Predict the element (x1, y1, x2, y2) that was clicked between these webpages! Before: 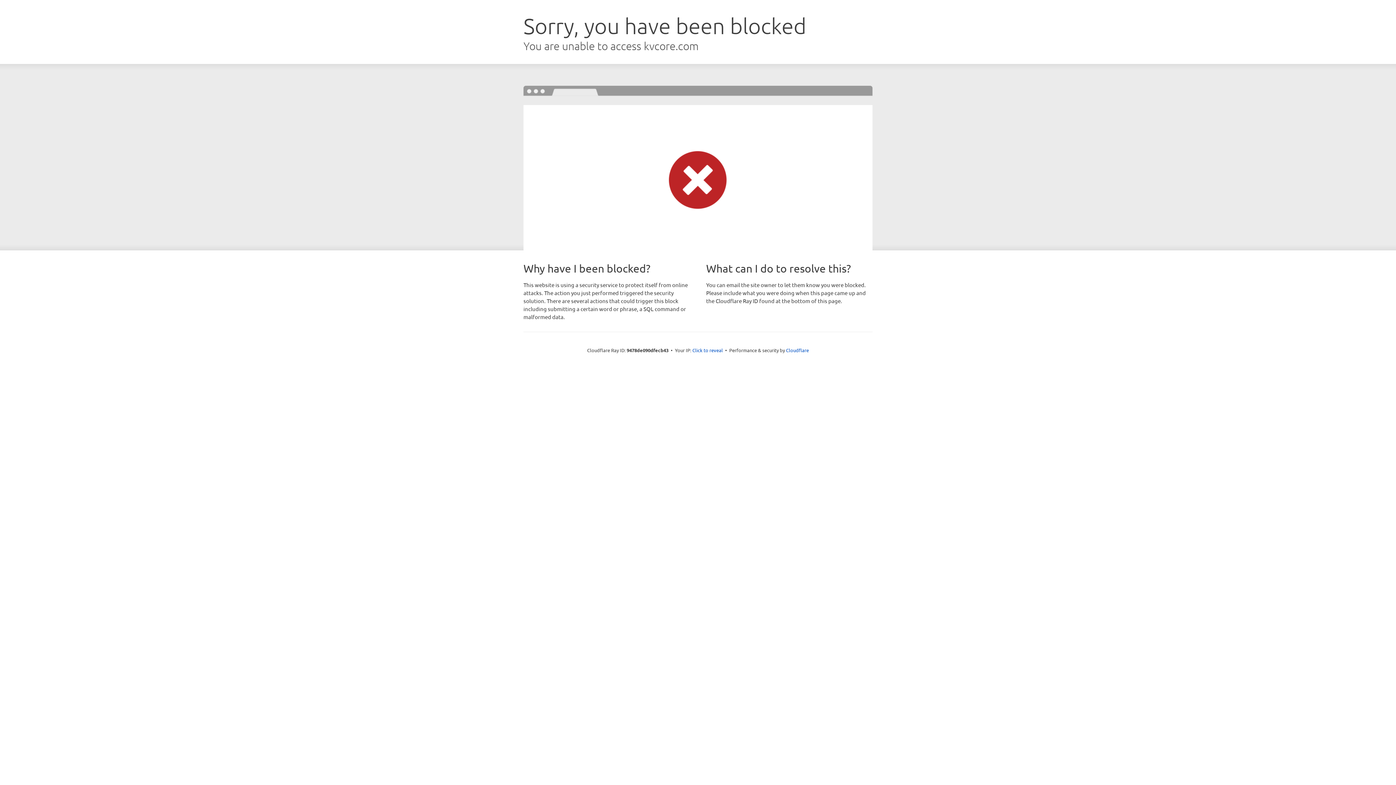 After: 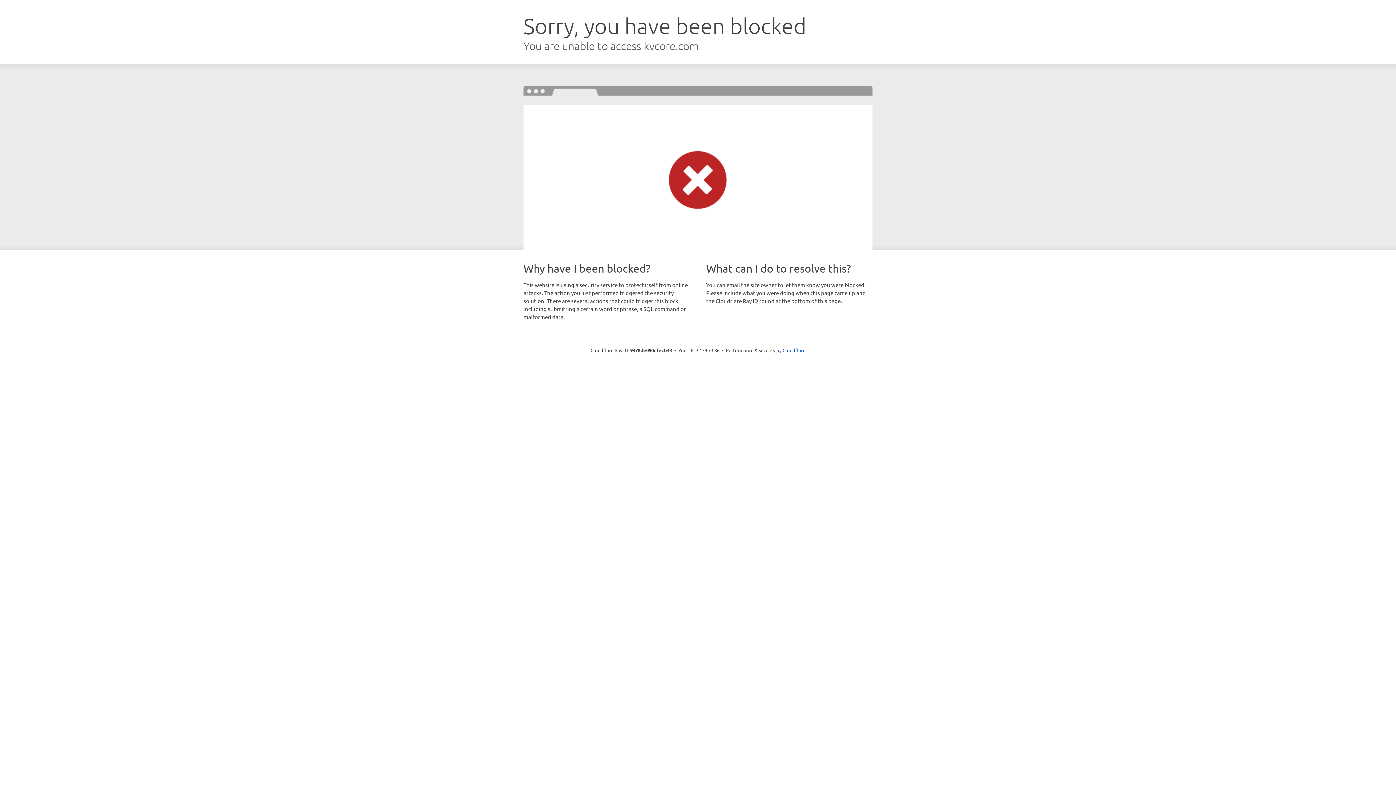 Action: label: Click to reveal bbox: (692, 346, 723, 353)